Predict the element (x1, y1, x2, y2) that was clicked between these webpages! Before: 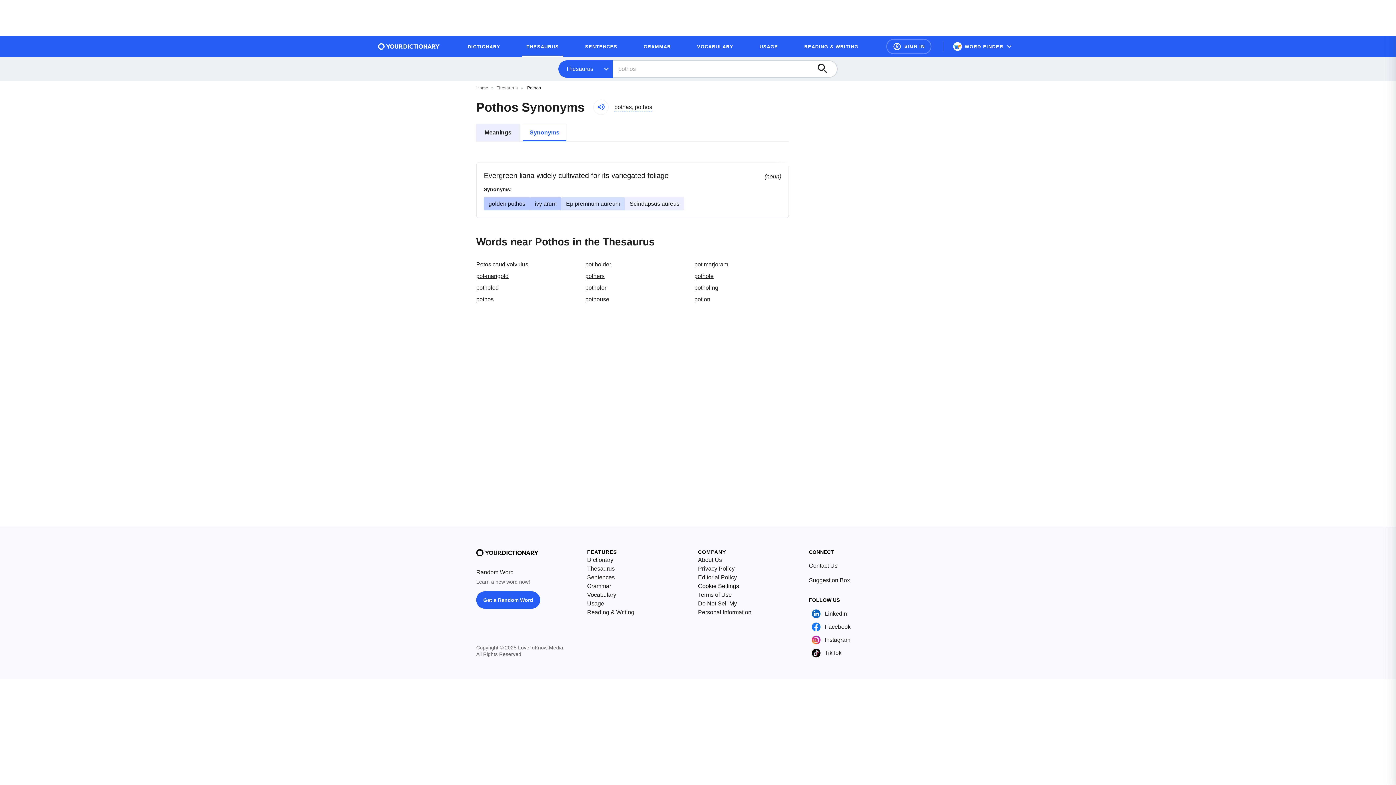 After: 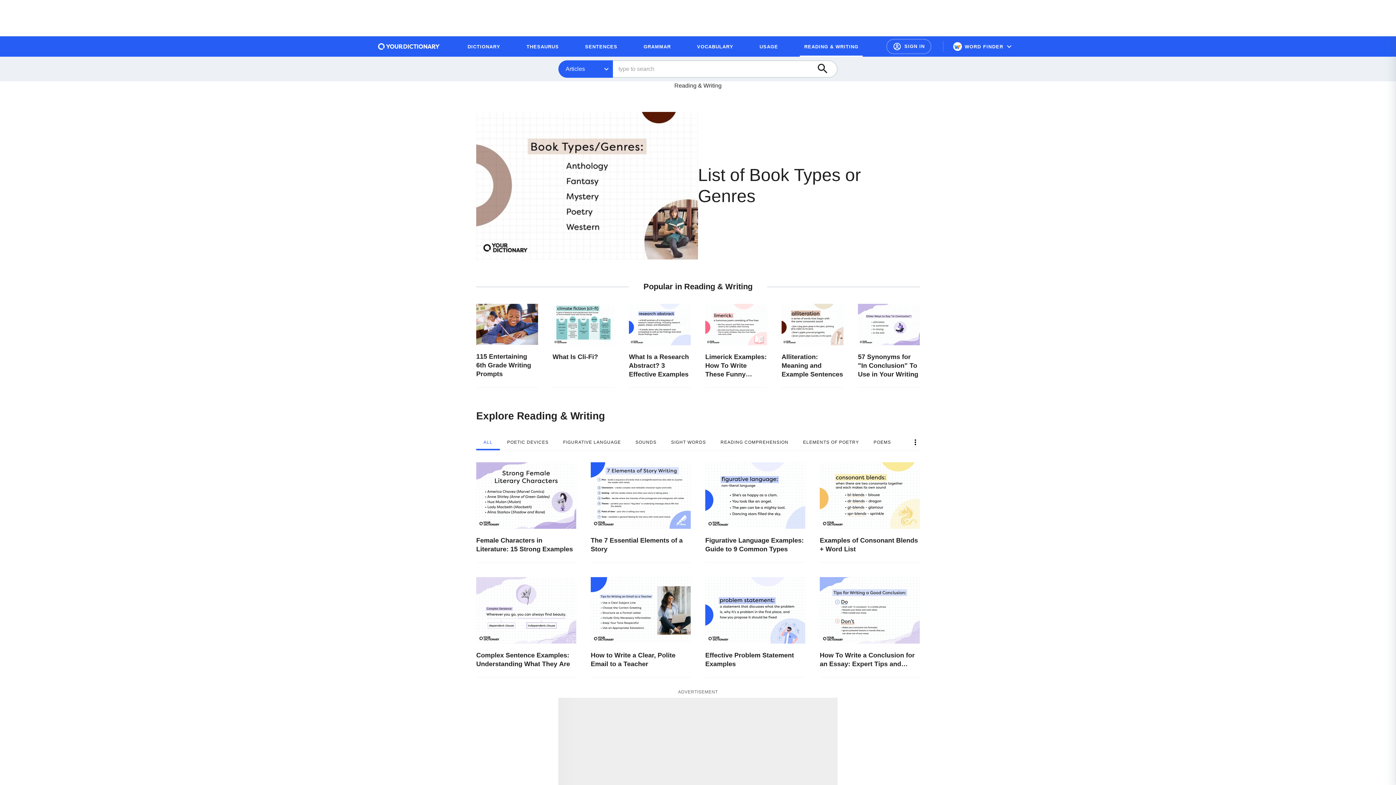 Action: bbox: (800, 39, 863, 53) label: READING & WRITING